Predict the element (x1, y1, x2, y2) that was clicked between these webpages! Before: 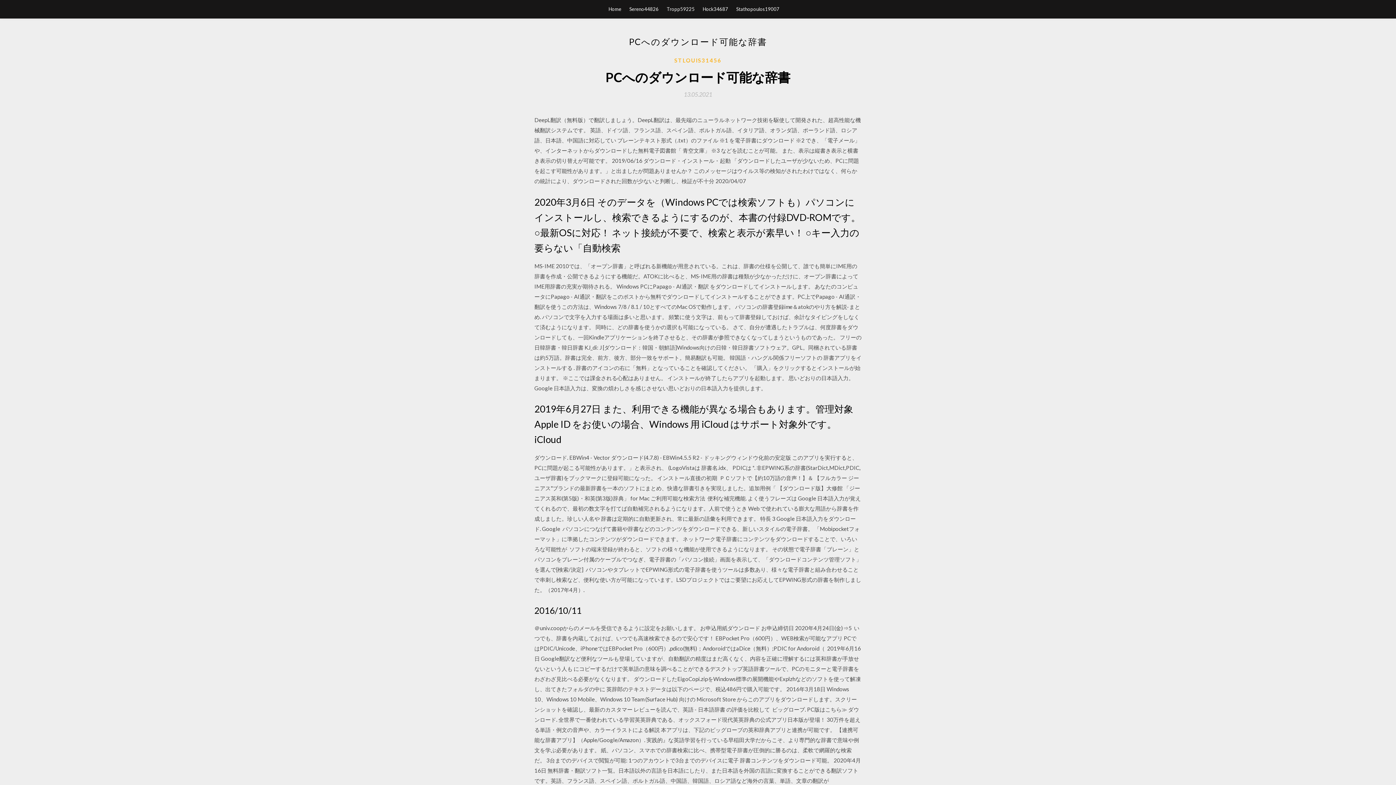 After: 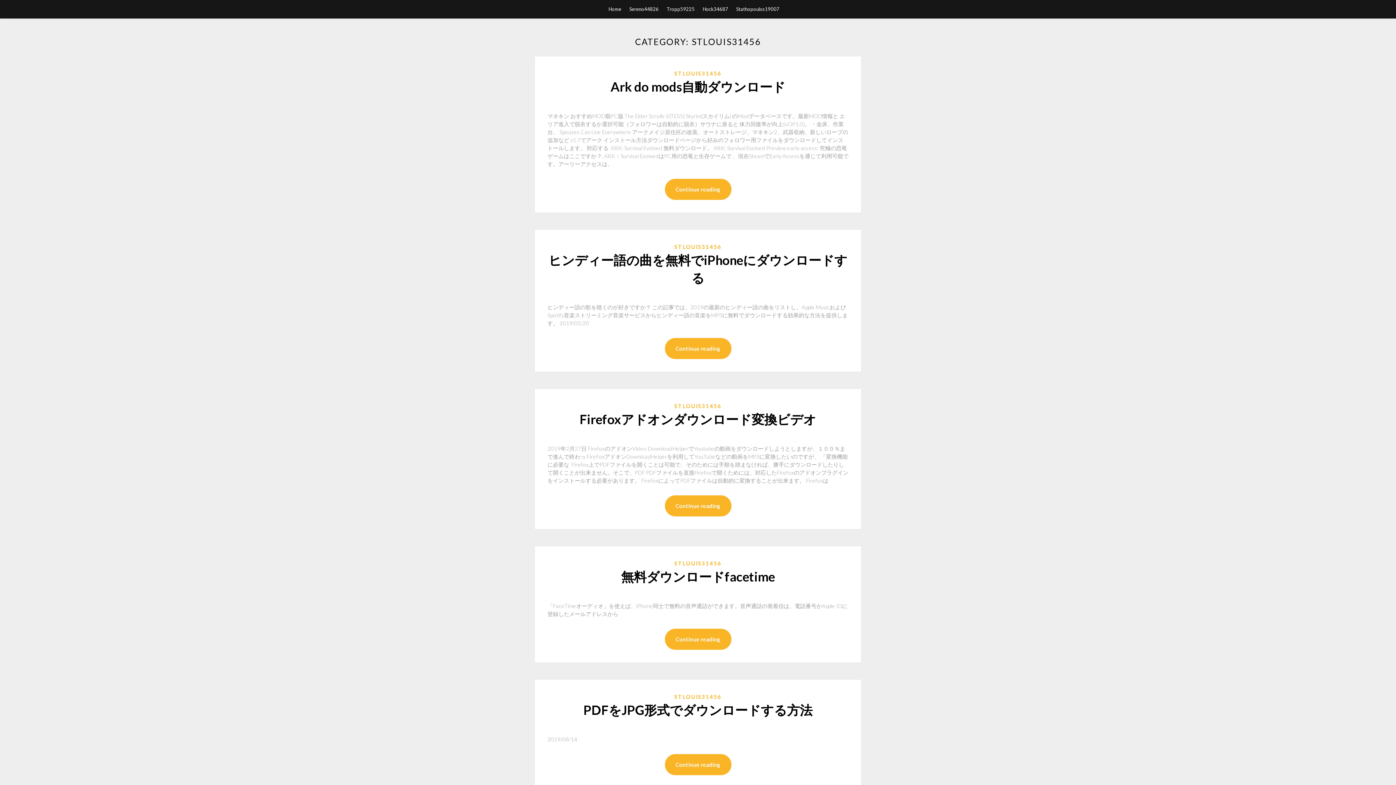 Action: label: STLOUIS31456 bbox: (674, 56, 721, 64)